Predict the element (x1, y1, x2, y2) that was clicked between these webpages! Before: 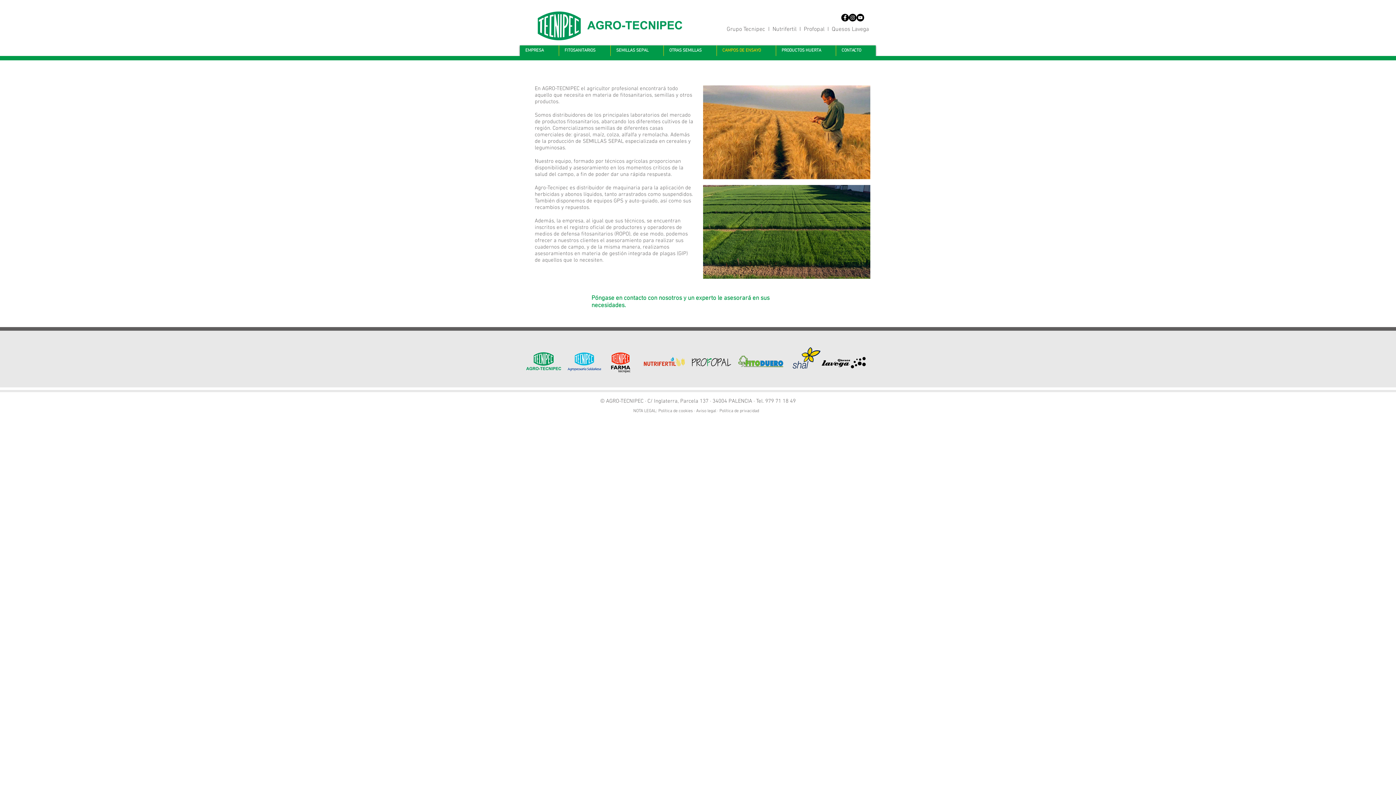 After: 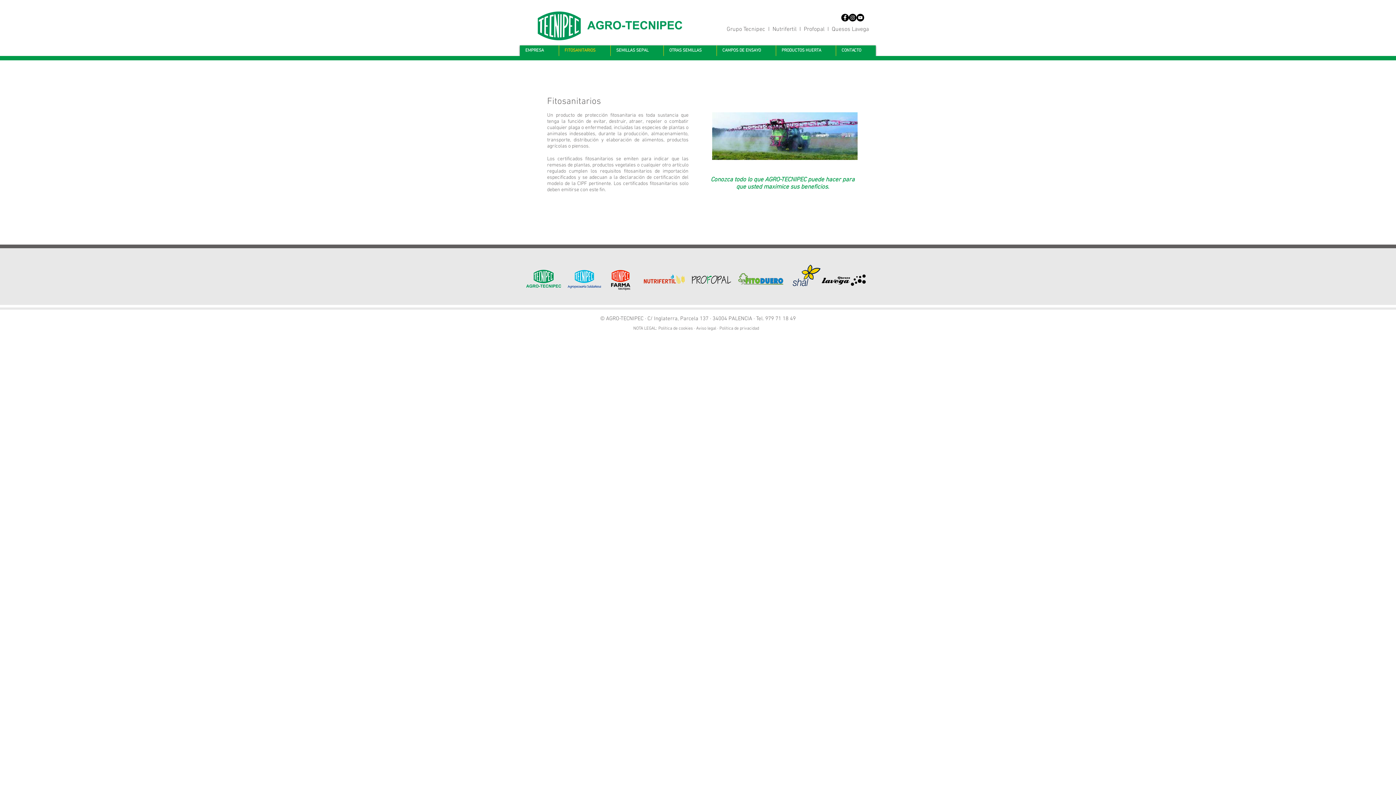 Action: label: FITOSANITARIOS bbox: (558, 45, 610, 56)